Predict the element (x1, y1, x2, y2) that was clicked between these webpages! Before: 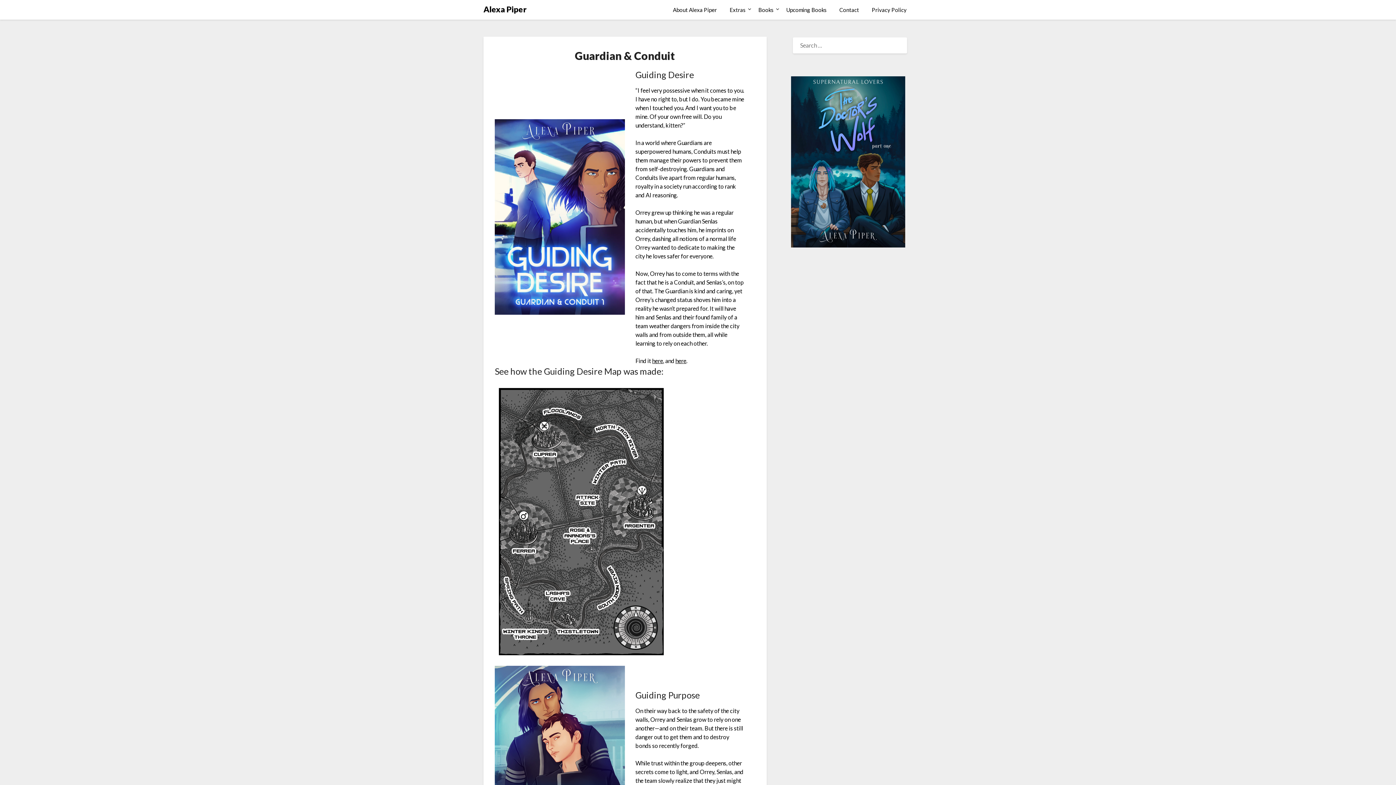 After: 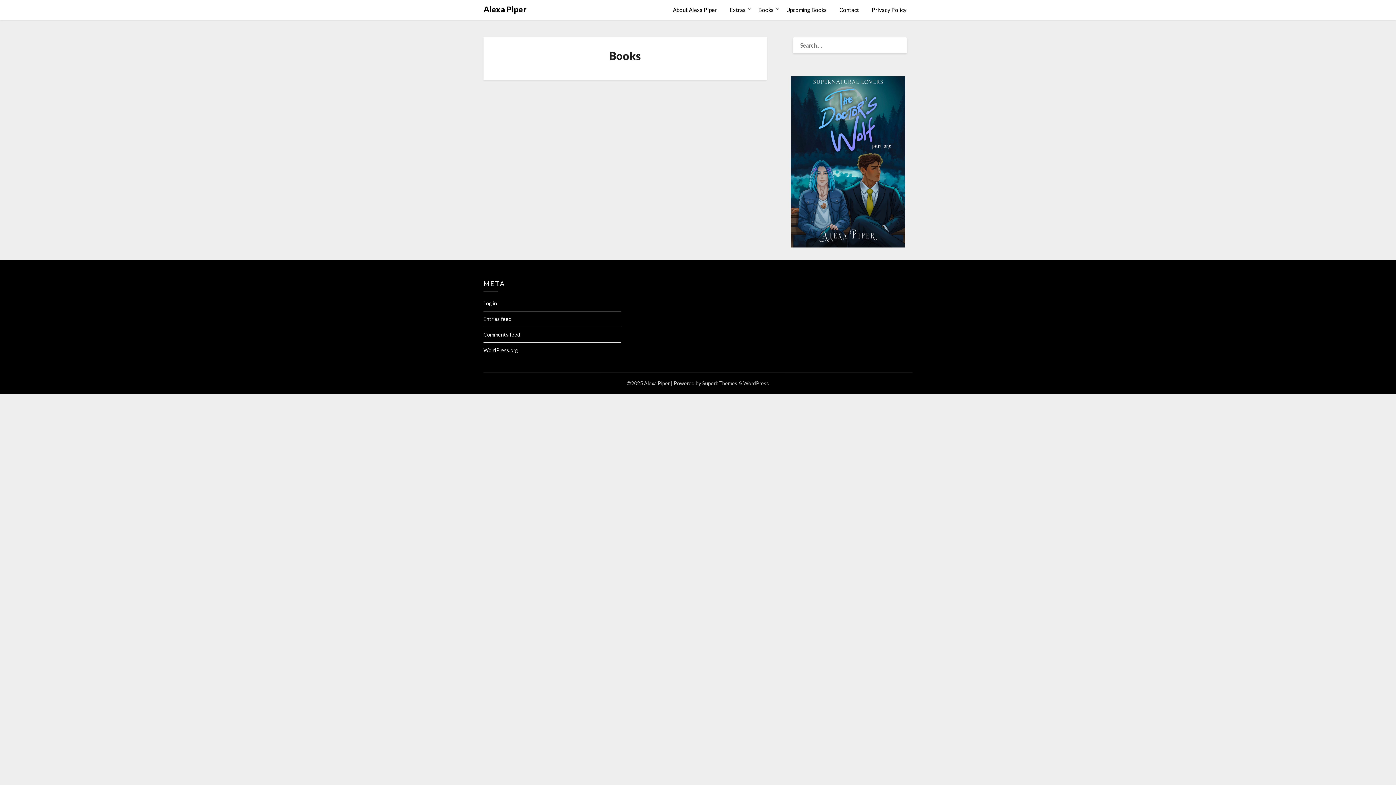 Action: label: Books bbox: (752, 0, 779, 19)